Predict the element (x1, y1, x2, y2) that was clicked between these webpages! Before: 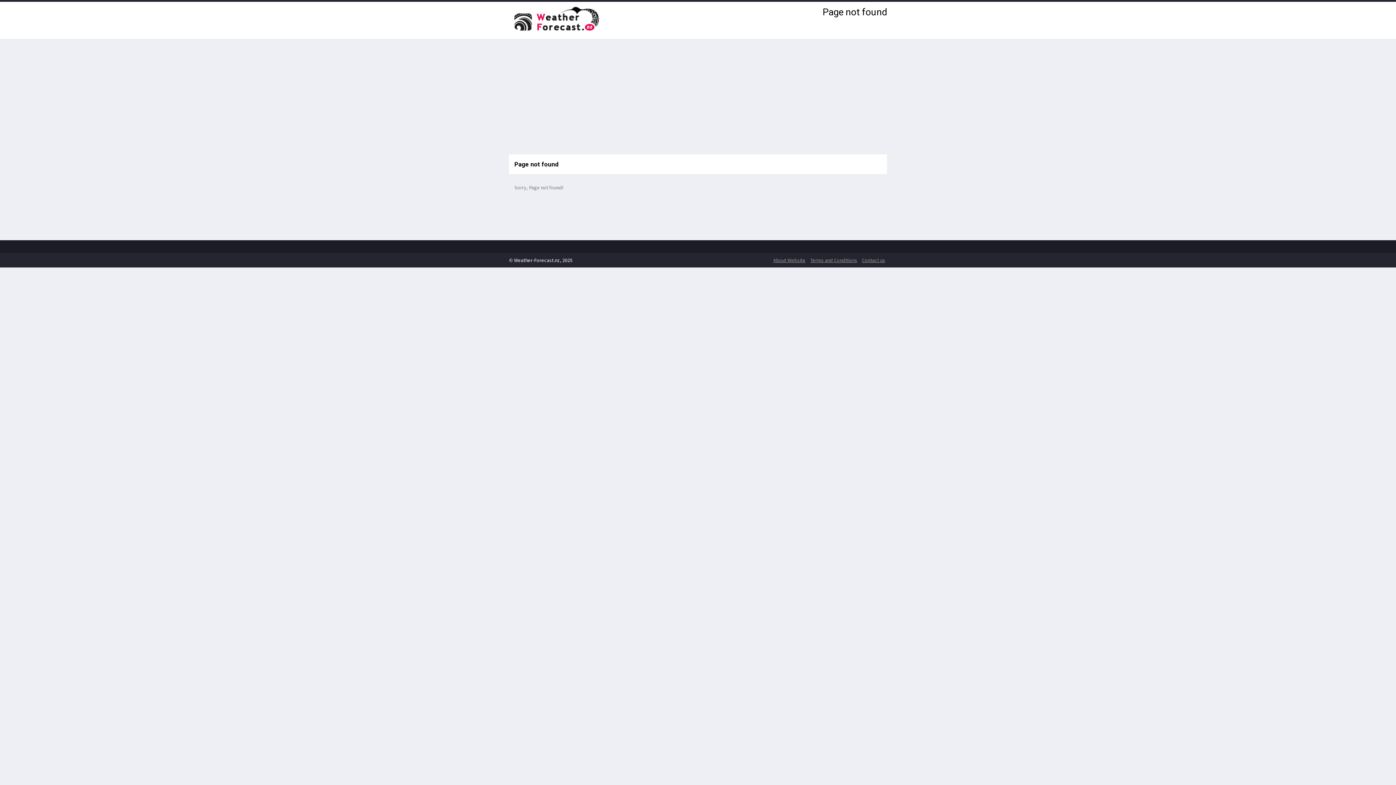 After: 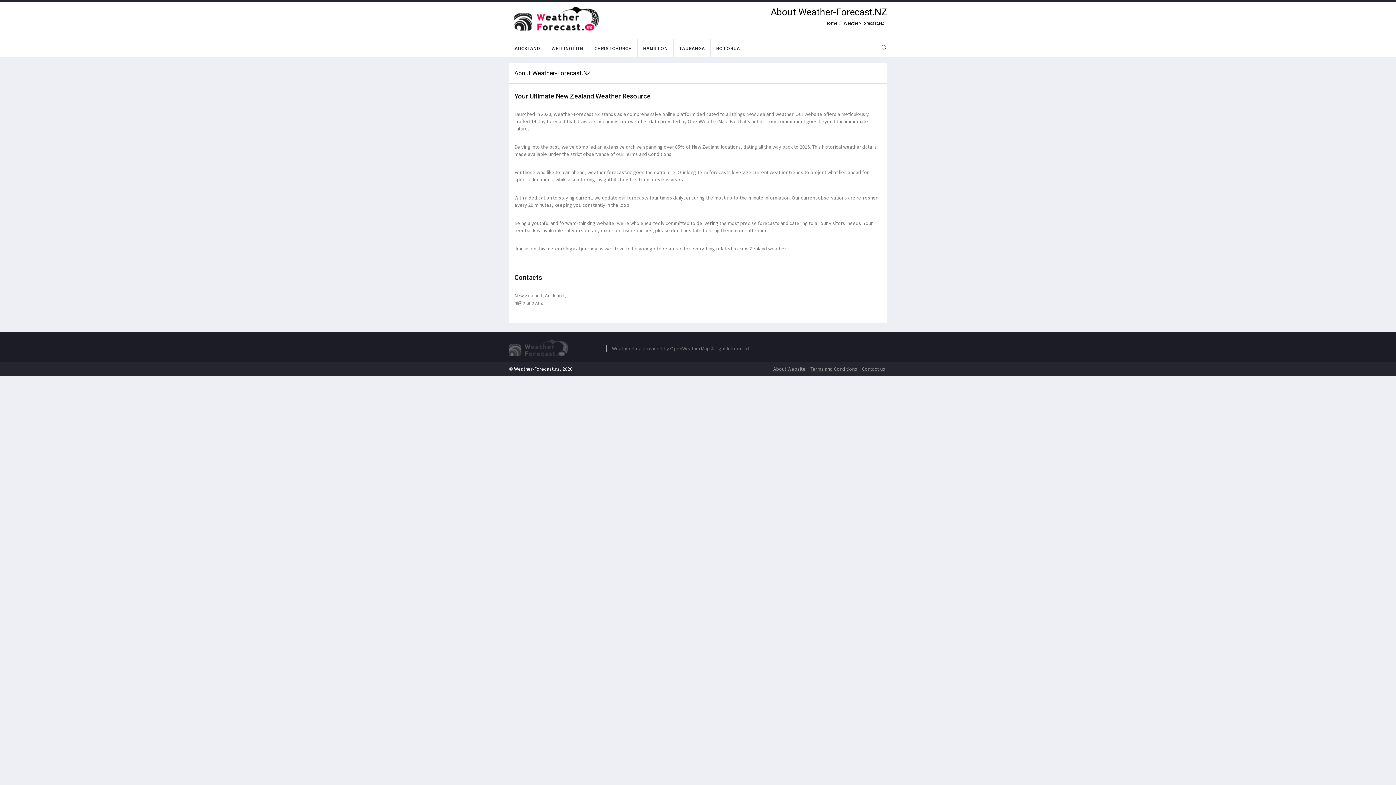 Action: label: About Website bbox: (771, 256, 807, 263)